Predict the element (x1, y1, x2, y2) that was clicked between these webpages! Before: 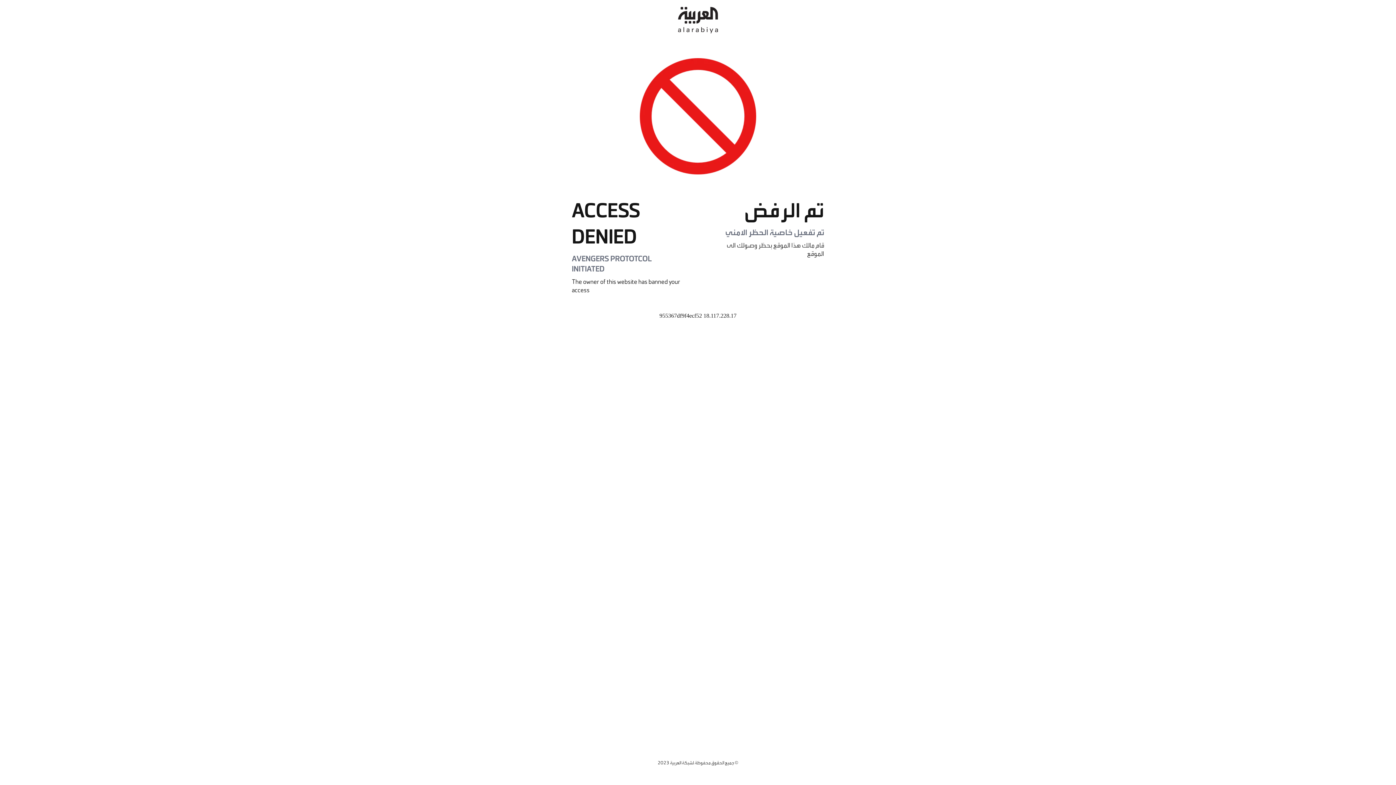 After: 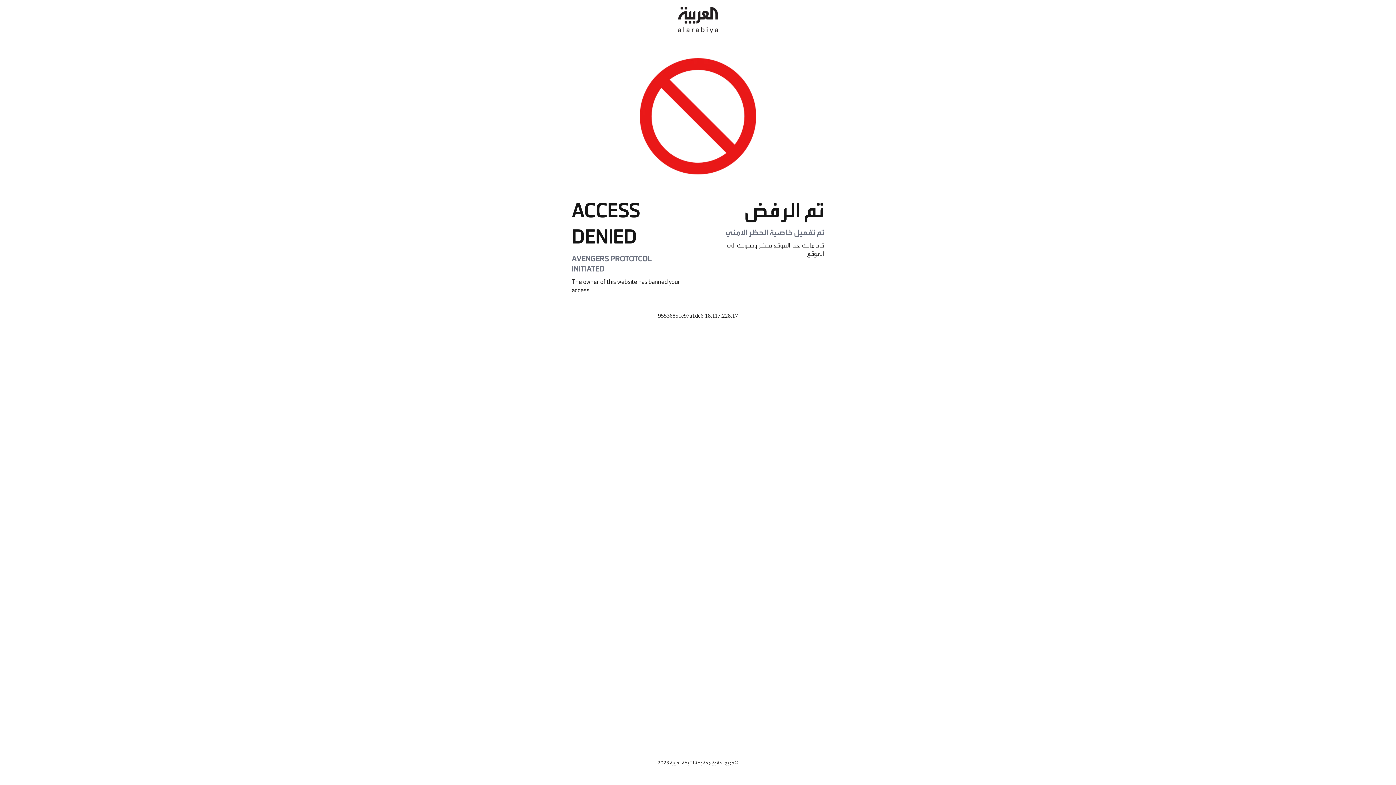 Action: bbox: (678, 0, 718, 40)